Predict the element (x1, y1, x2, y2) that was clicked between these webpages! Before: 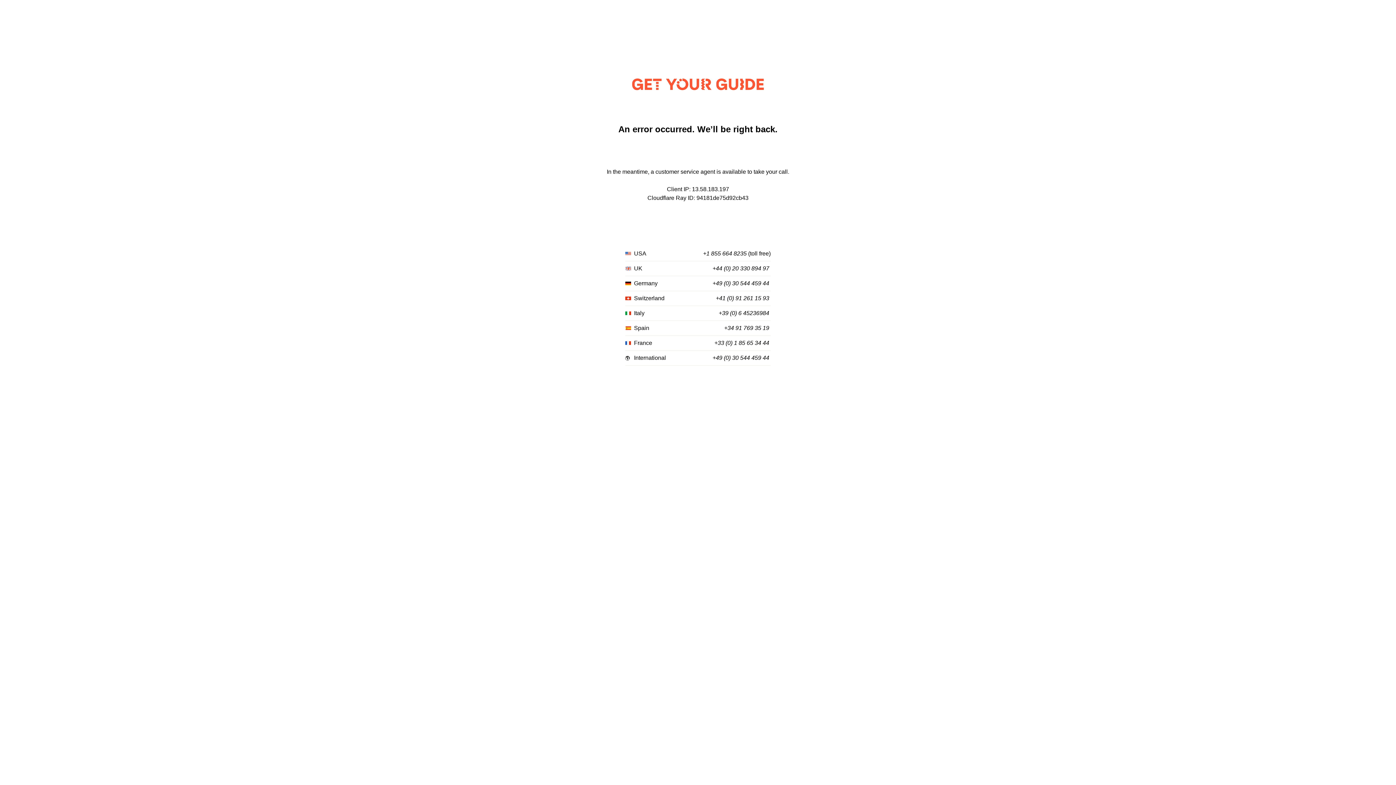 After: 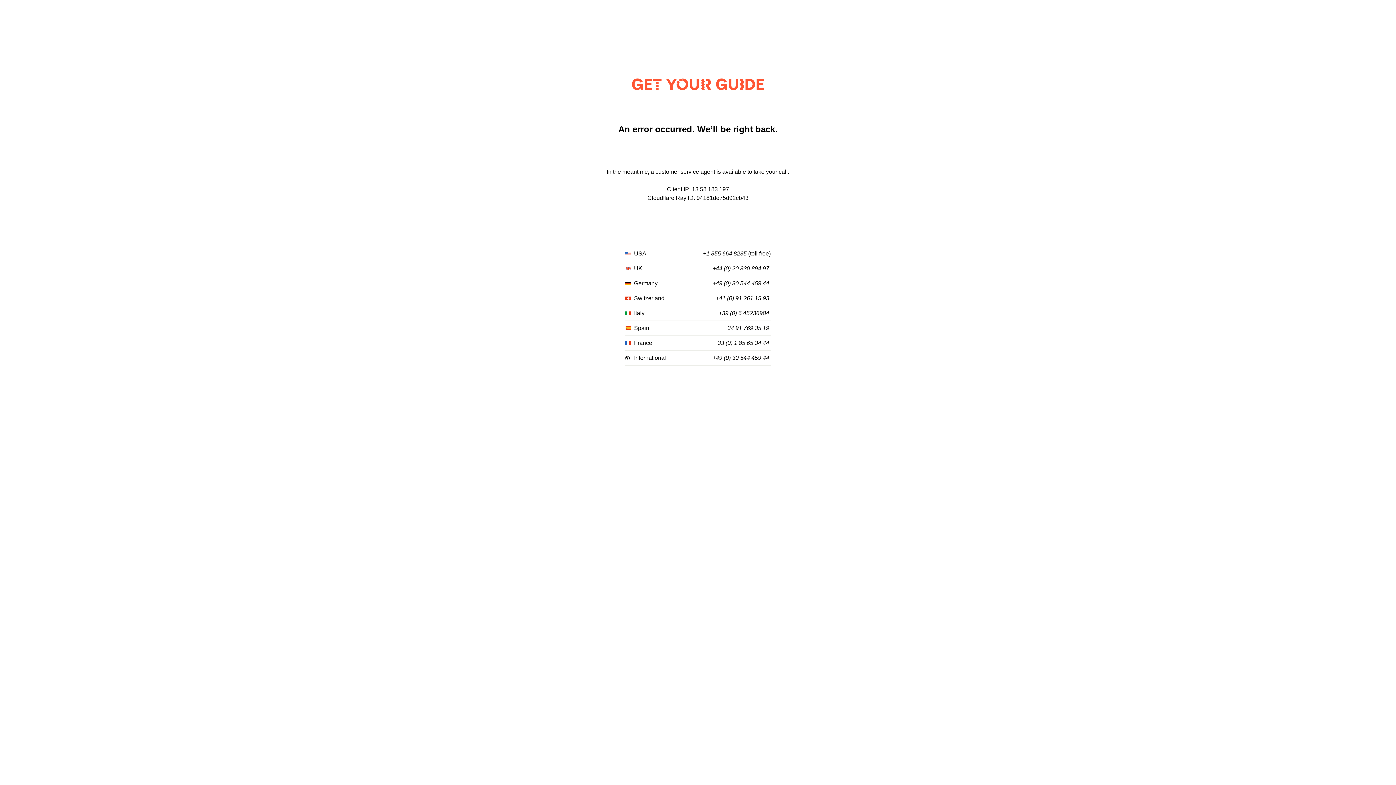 Action: bbox: (716, 295, 769, 301) label: +41 (0) 91 261 15 93